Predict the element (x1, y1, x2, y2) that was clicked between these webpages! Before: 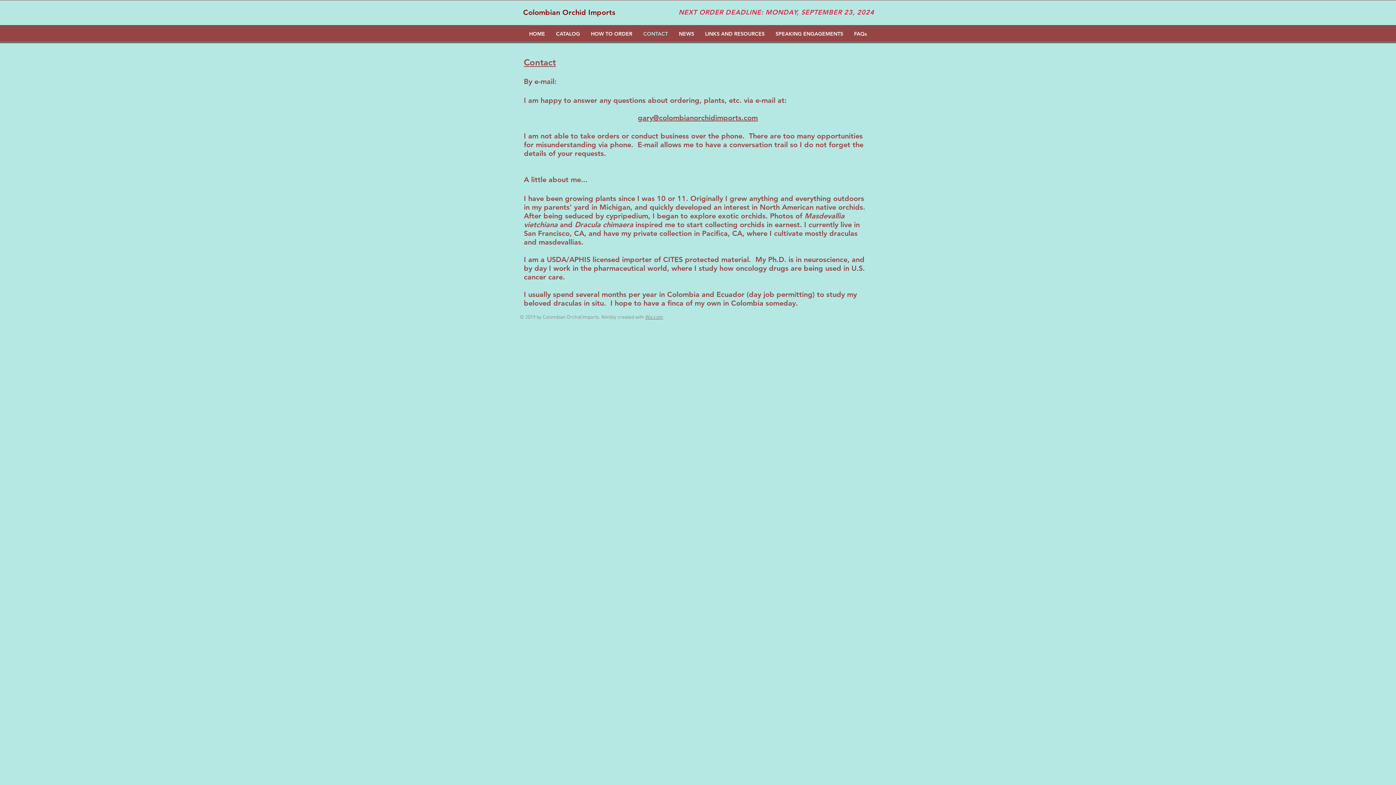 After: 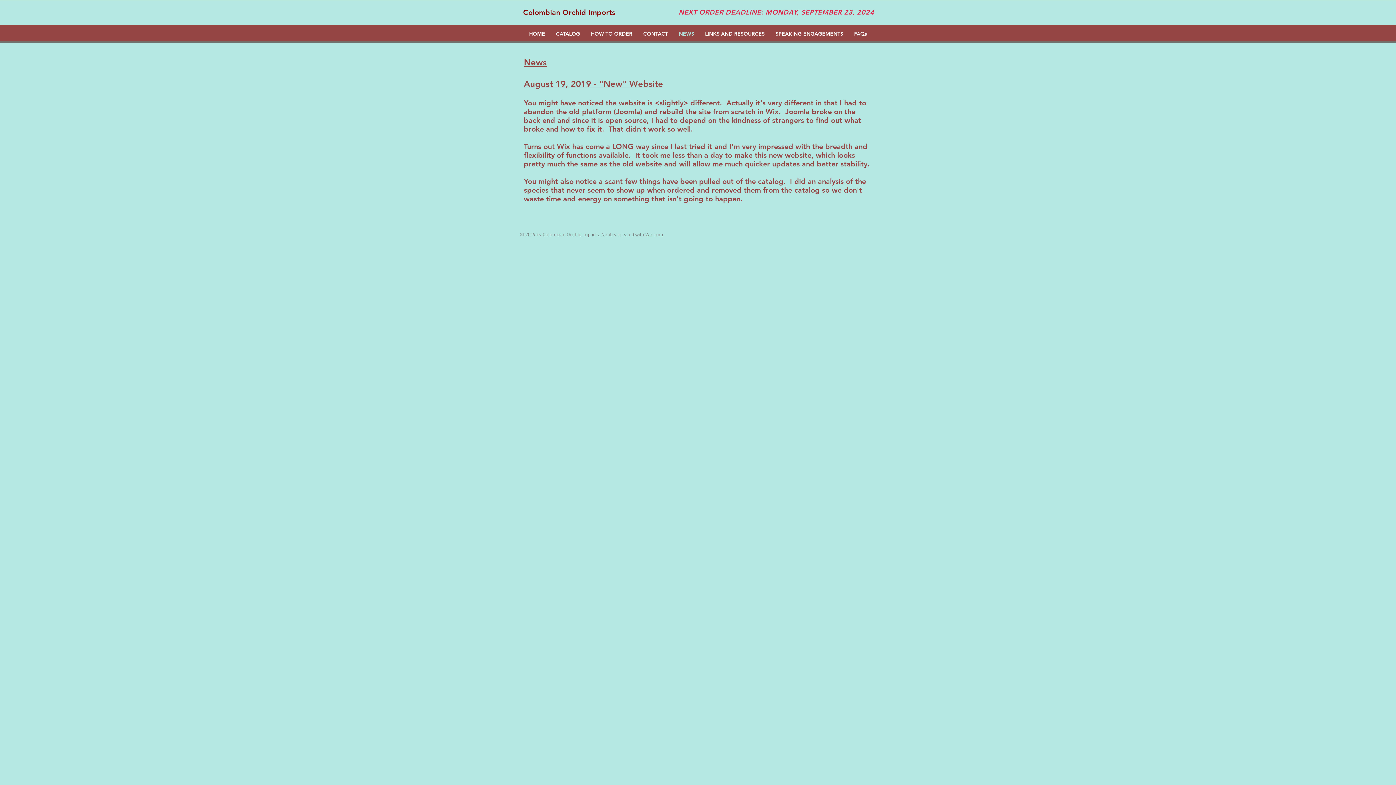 Action: bbox: (673, 28, 699, 39) label: NEWS